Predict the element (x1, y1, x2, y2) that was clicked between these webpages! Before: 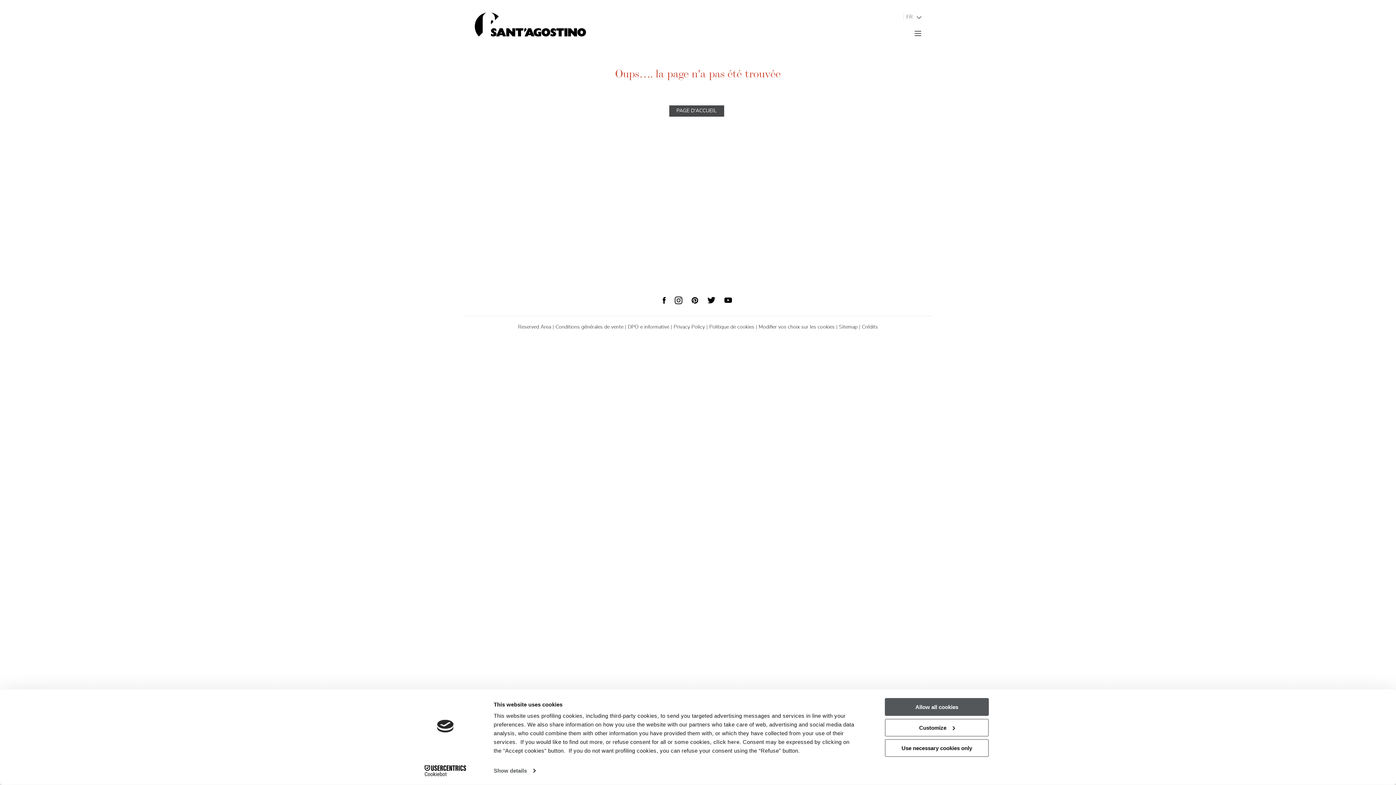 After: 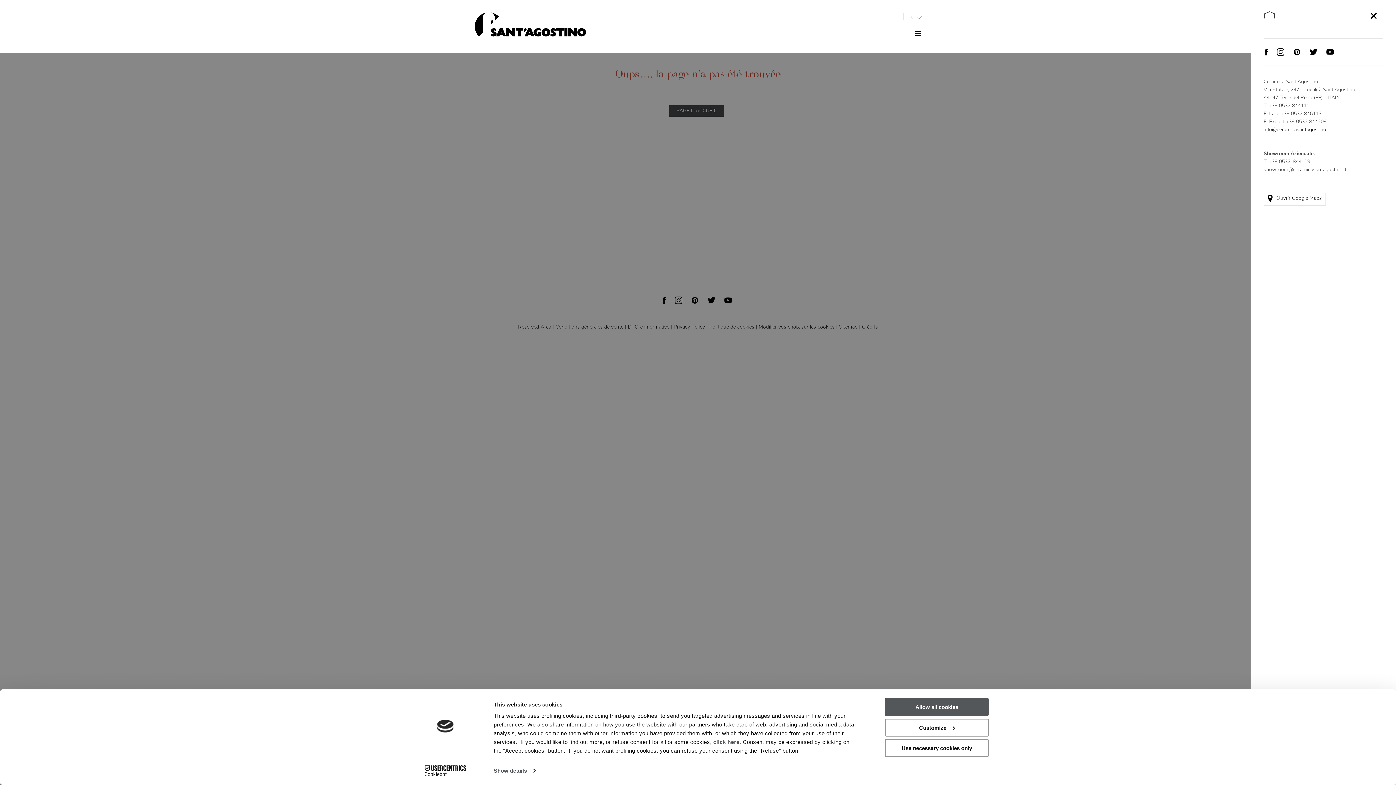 Action: bbox: (914, 23, 922, 40)